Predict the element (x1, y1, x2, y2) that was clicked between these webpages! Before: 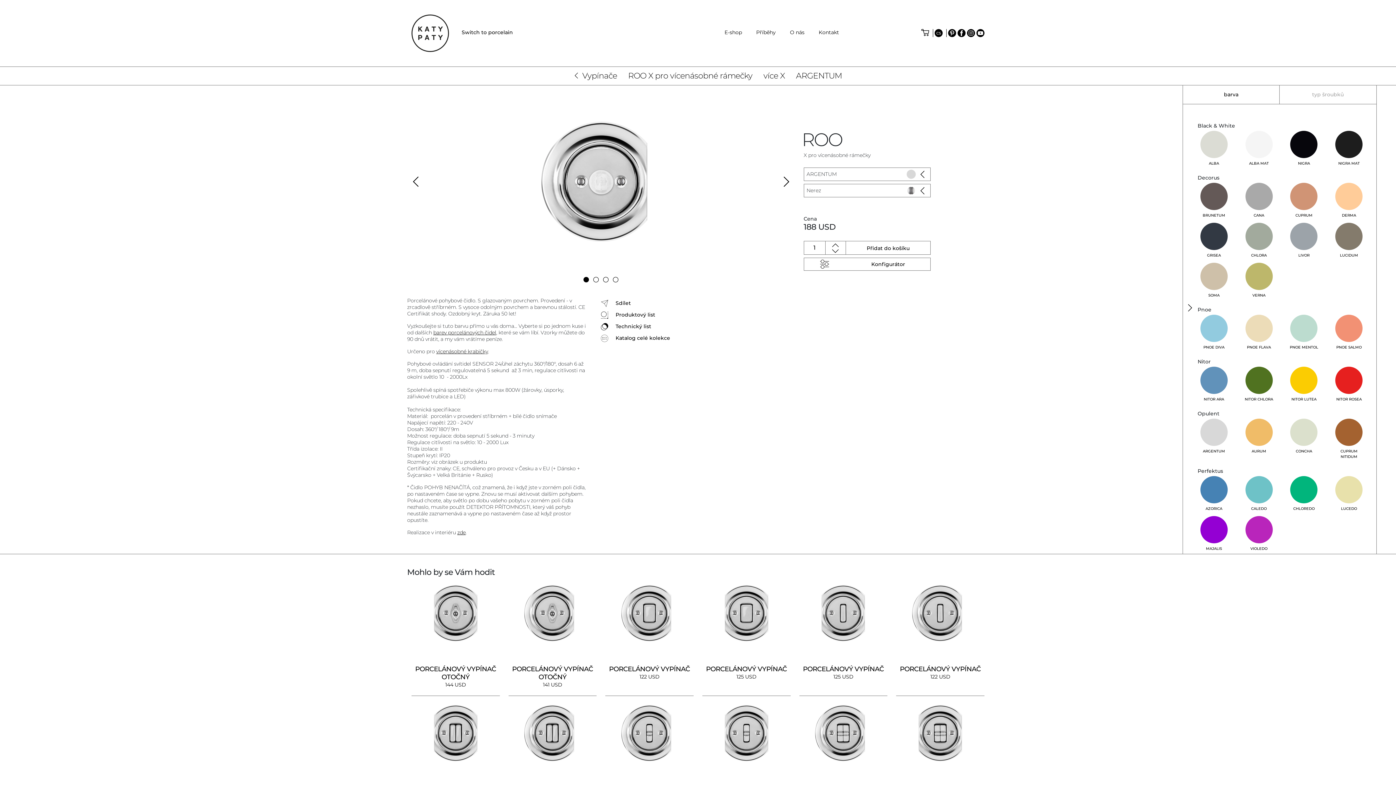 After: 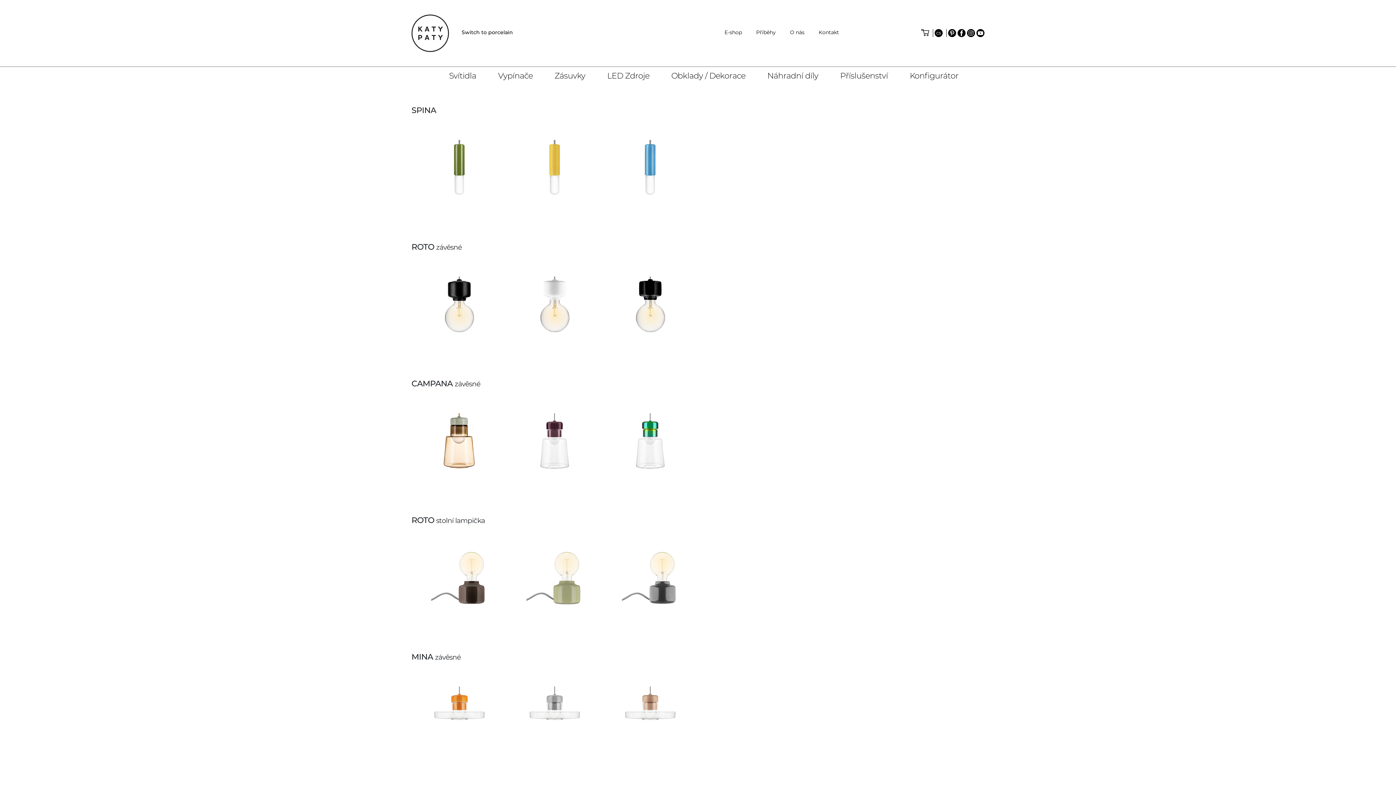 Action: label: E-shop bbox: (724, 29, 742, 35)